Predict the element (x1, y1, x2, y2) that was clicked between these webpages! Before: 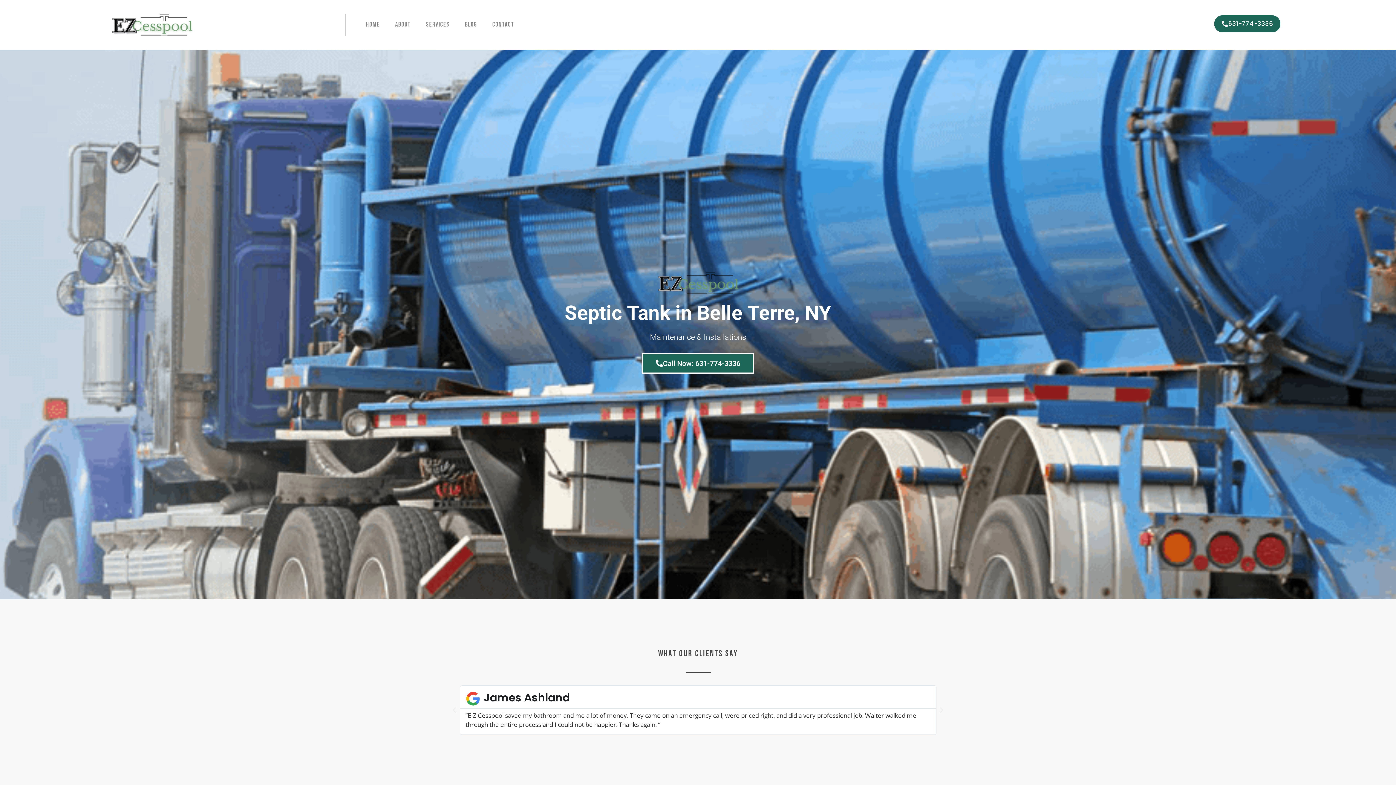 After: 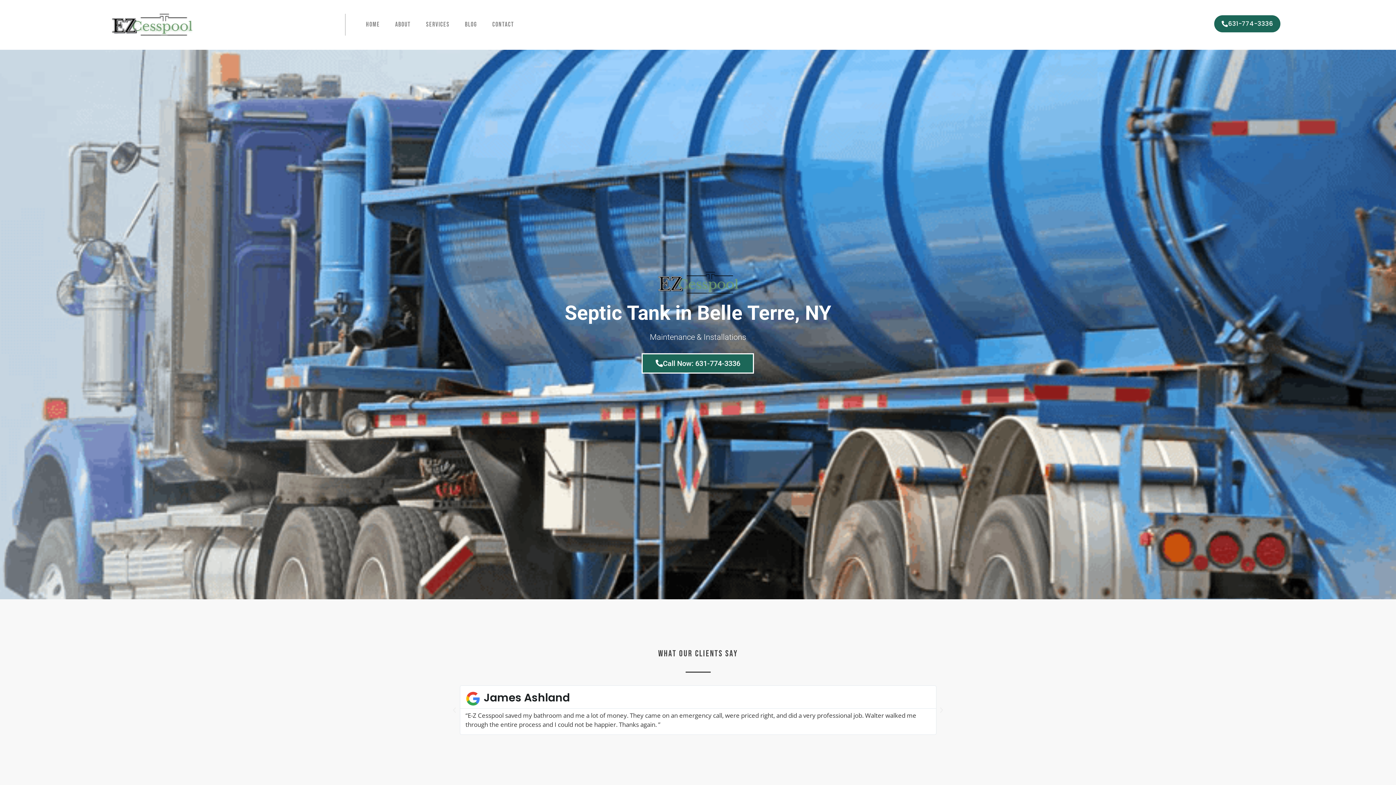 Action: label: Call Now: 631-774-3336 bbox: (641, 353, 754, 373)